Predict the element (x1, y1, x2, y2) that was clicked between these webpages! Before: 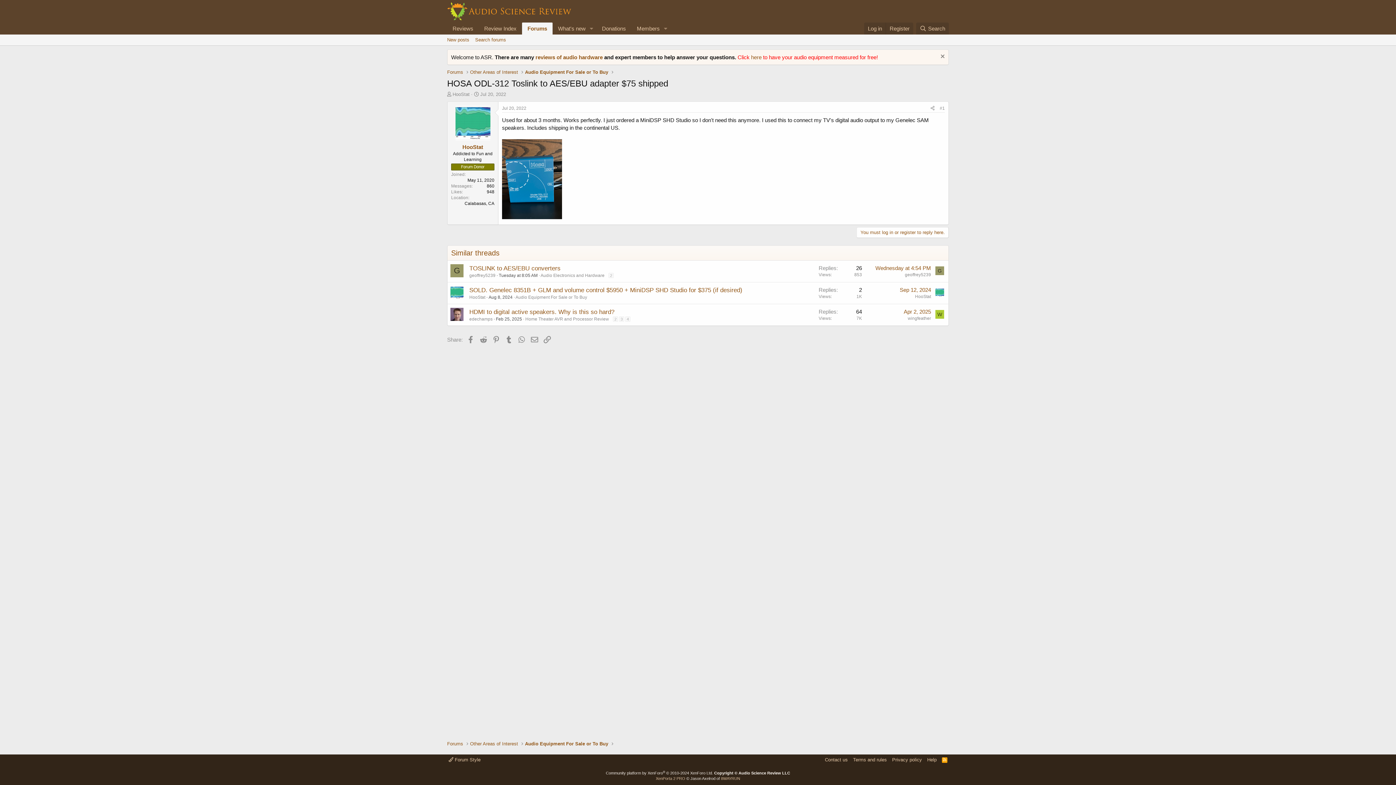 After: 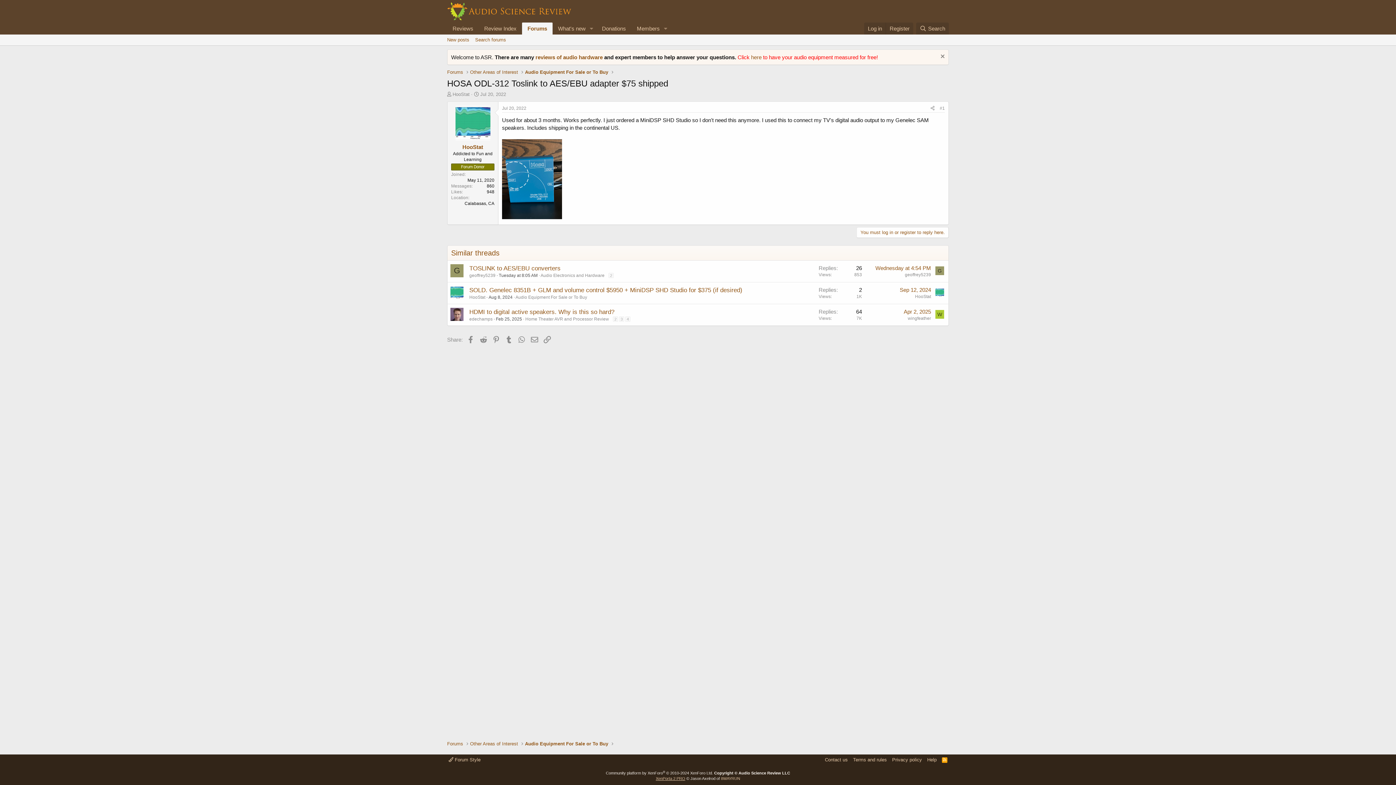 Action: label: XenPorta 2 PRO bbox: (656, 776, 685, 781)